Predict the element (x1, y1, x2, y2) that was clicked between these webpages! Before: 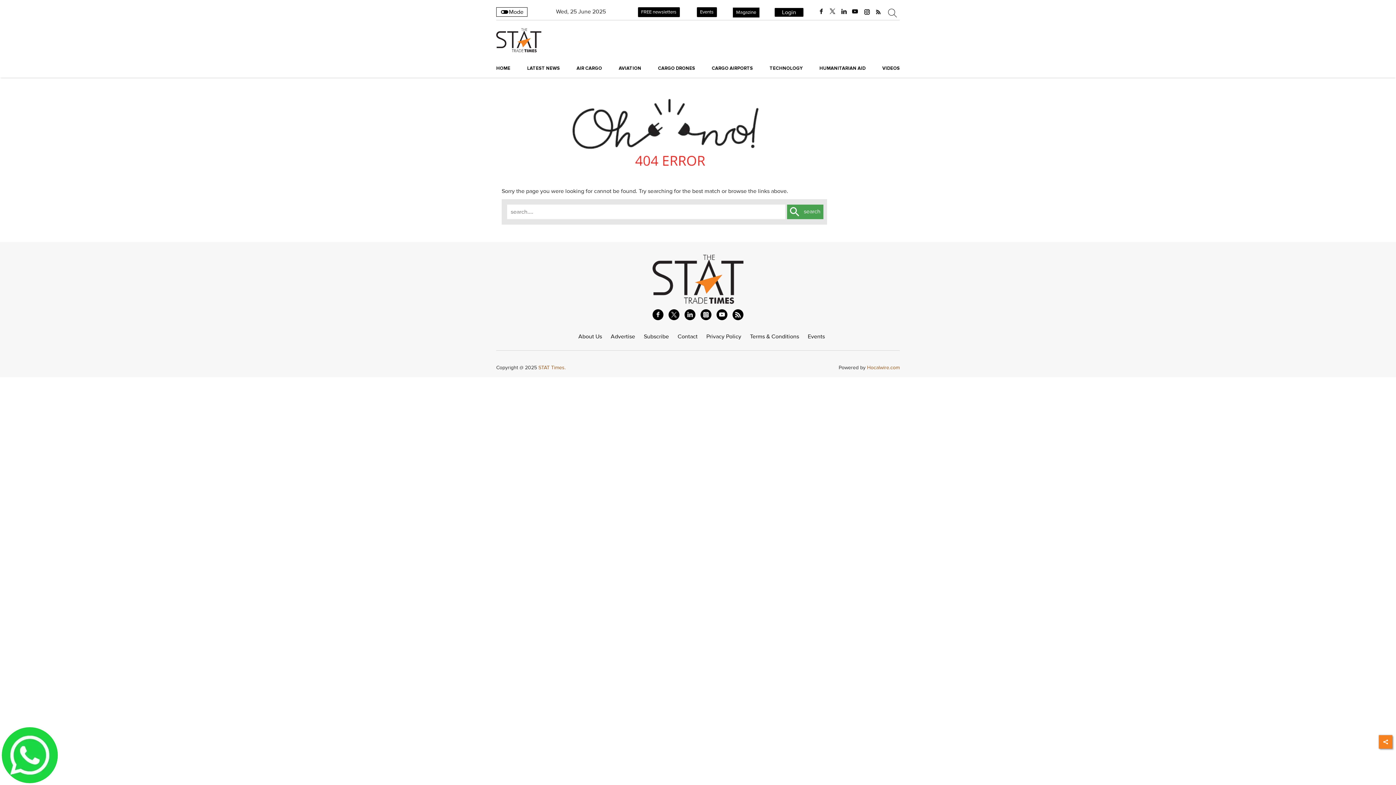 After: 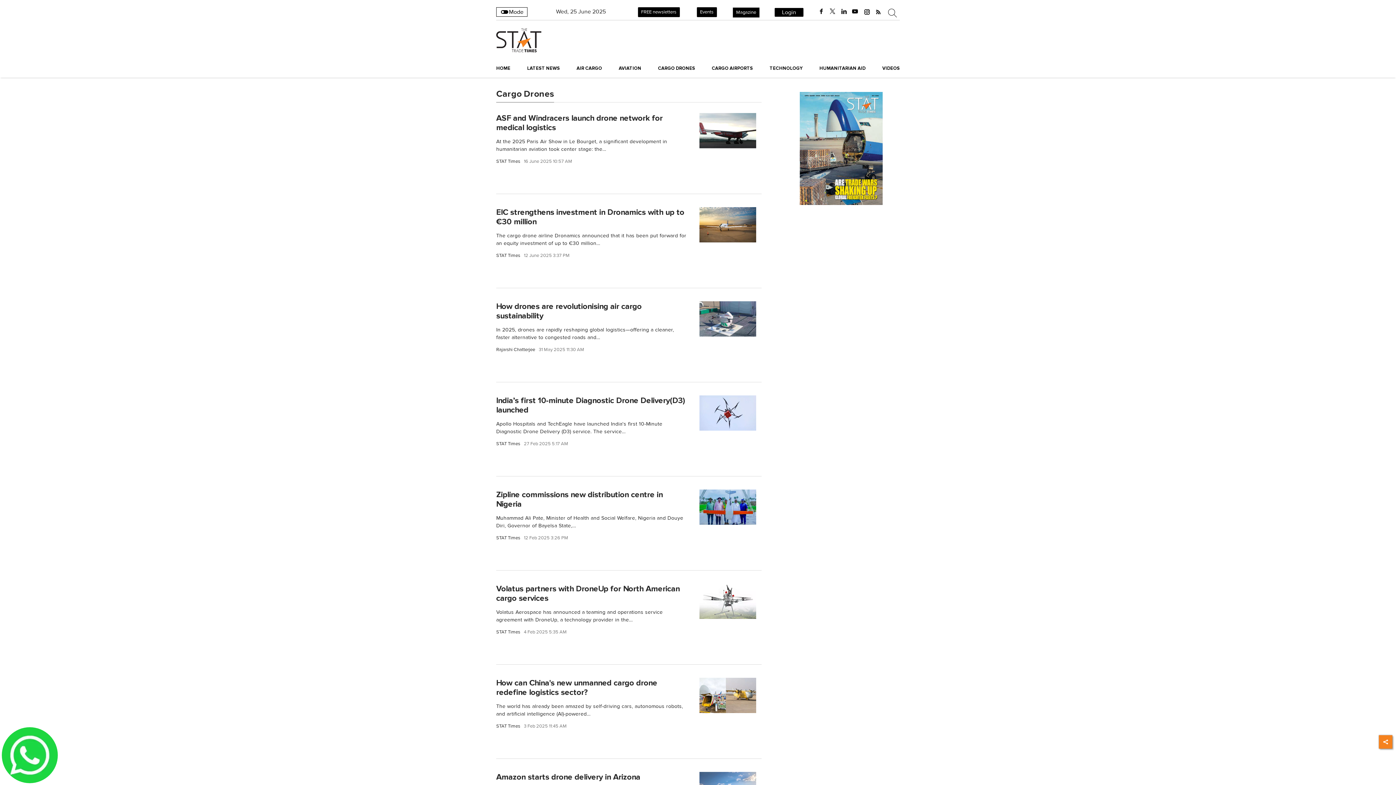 Action: bbox: (658, 65, 695, 72) label: CARGO DRONES